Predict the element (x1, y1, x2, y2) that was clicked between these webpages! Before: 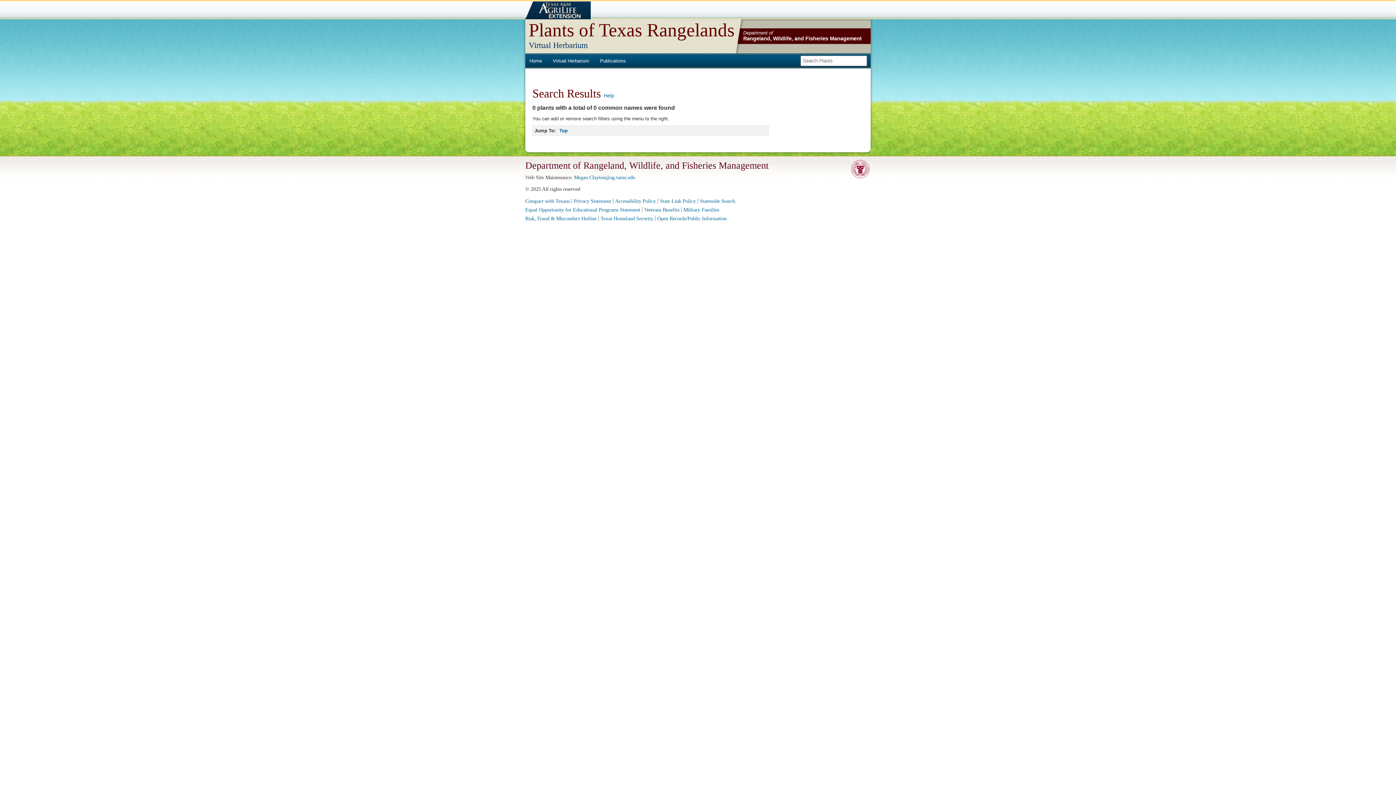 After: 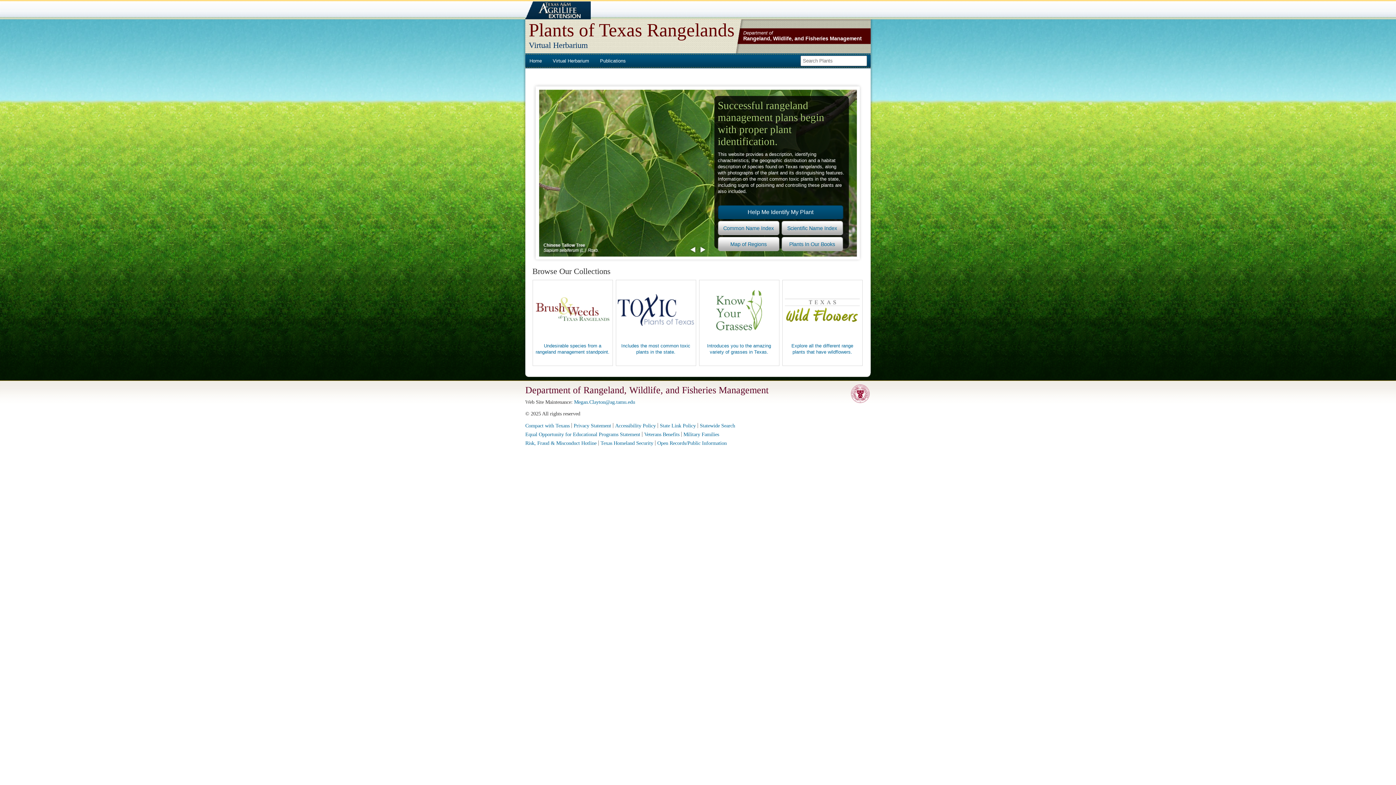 Action: label: Home bbox: (526, 56, 545, 65)